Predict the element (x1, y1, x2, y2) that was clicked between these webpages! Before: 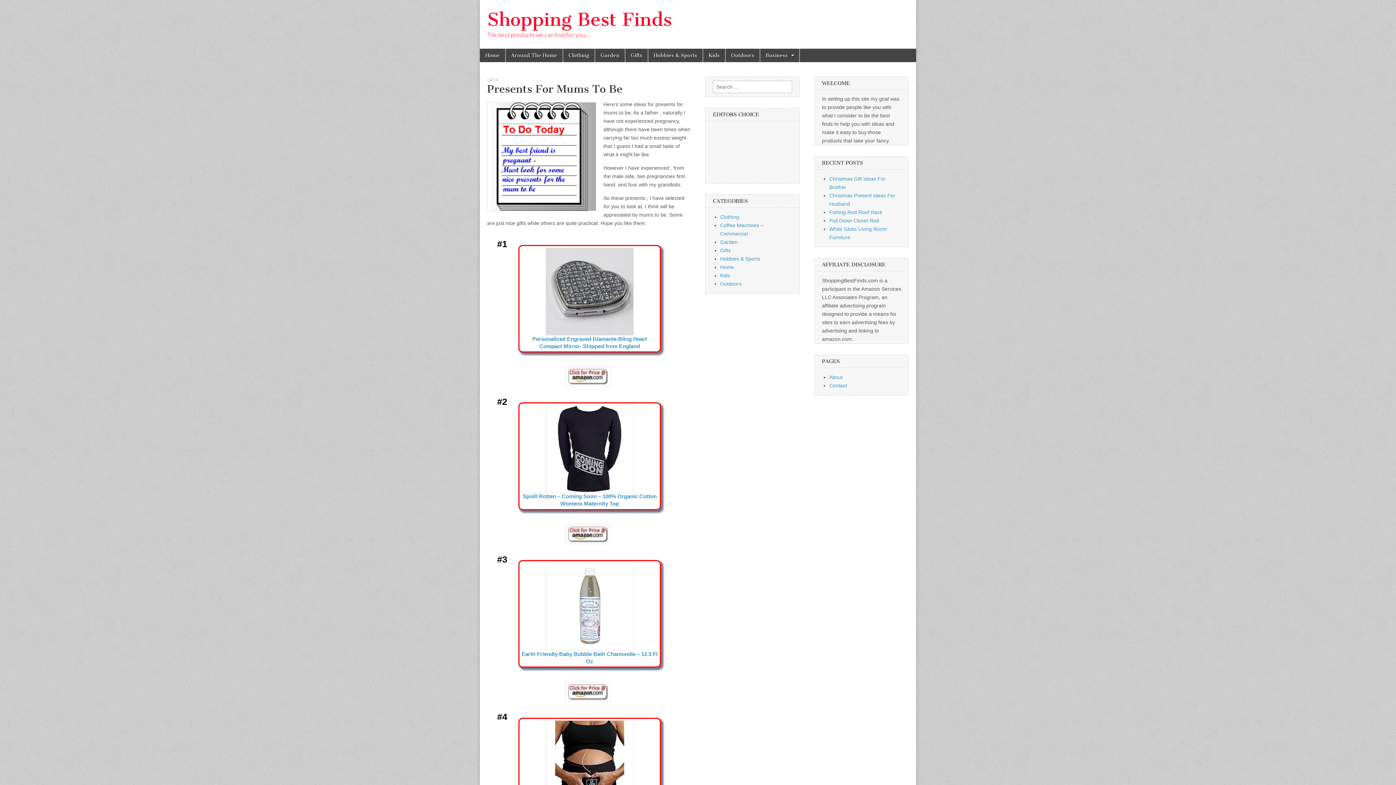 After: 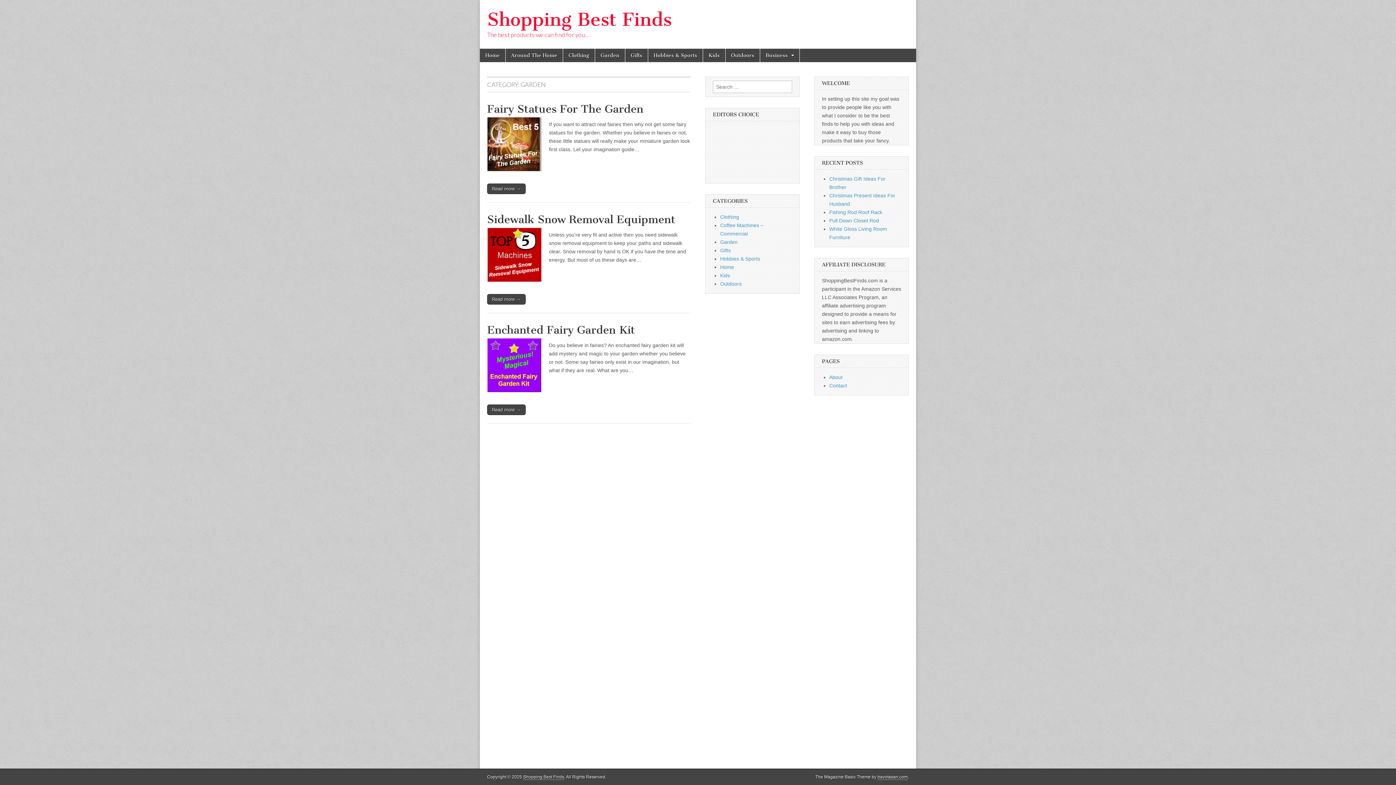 Action: label: Garden bbox: (720, 239, 737, 245)